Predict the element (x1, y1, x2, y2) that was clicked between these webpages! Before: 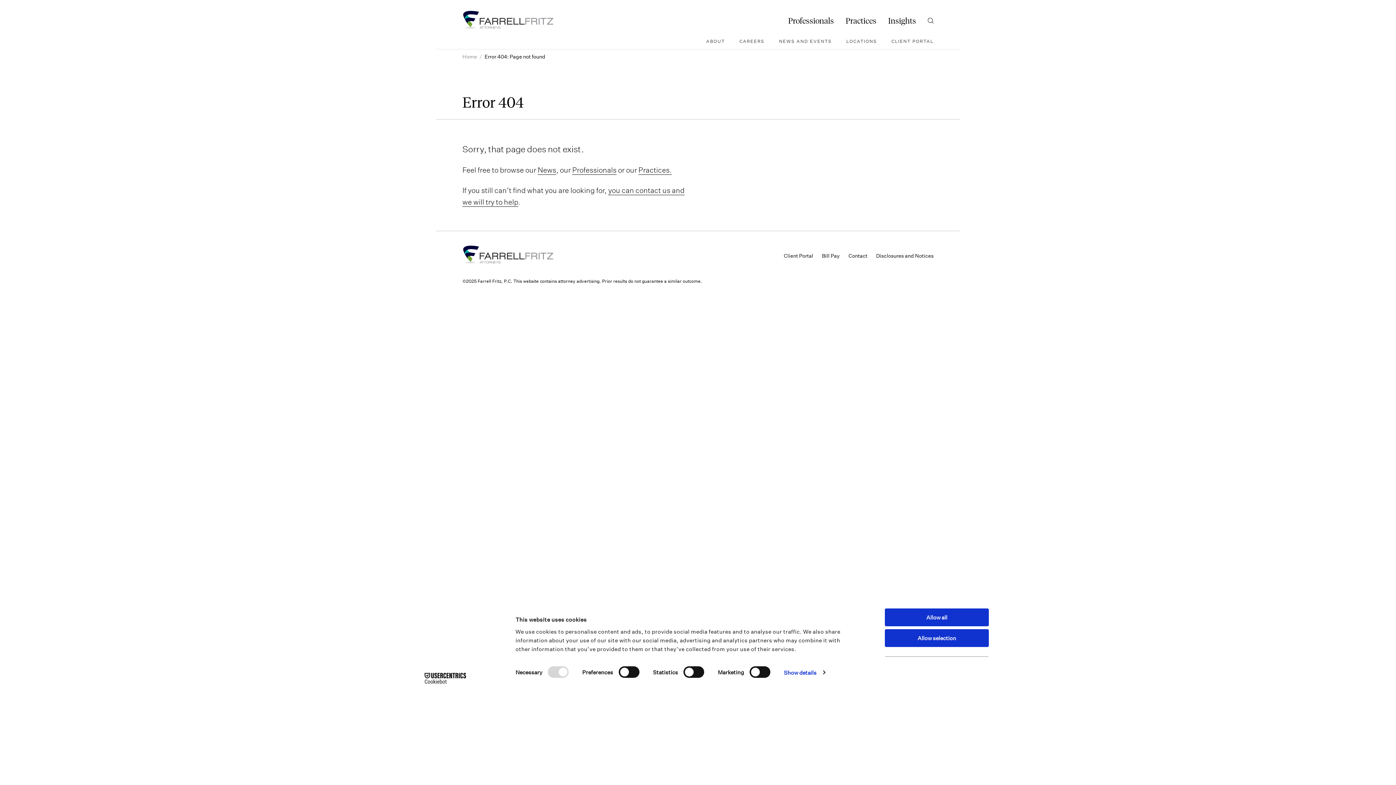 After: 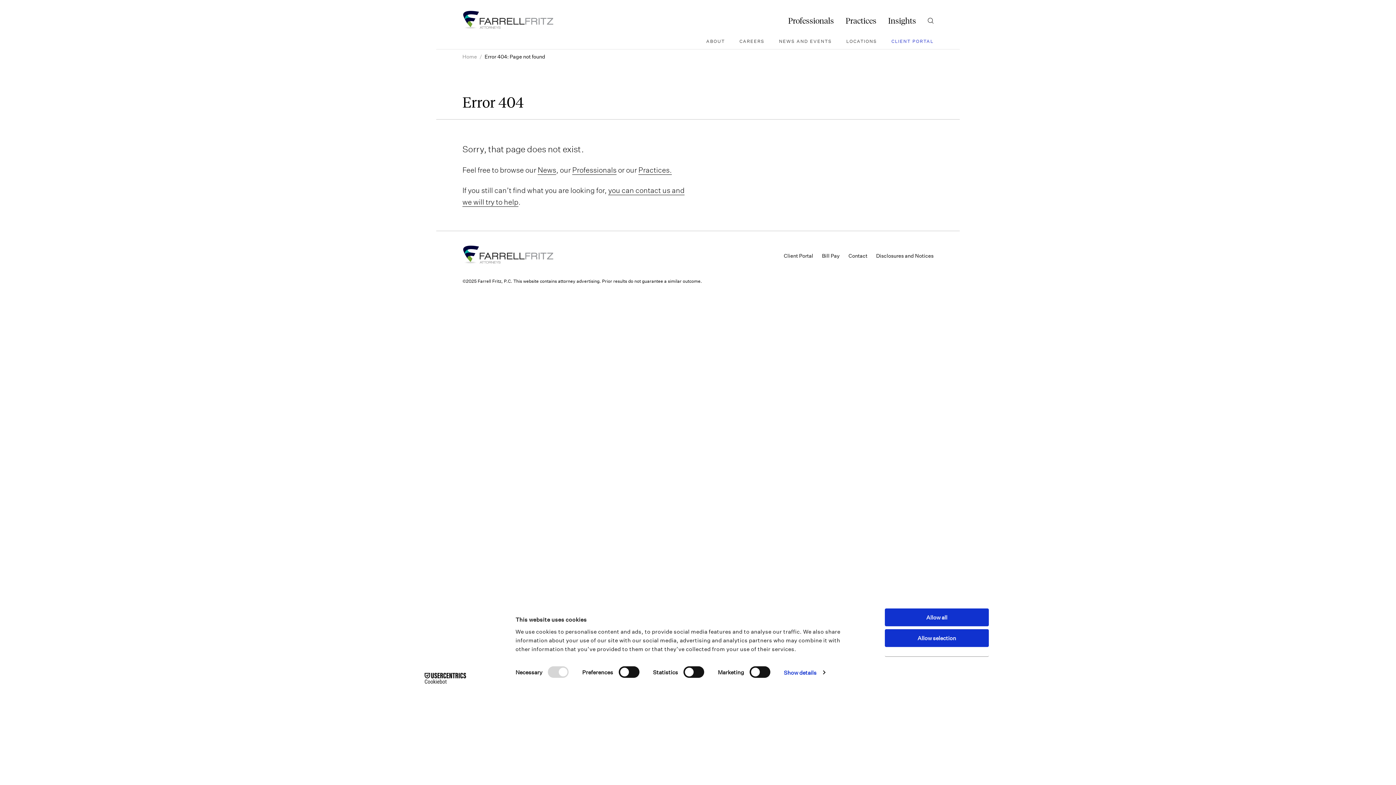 Action: bbox: (891, 38, 933, 43) label: CLIENT PORTAL